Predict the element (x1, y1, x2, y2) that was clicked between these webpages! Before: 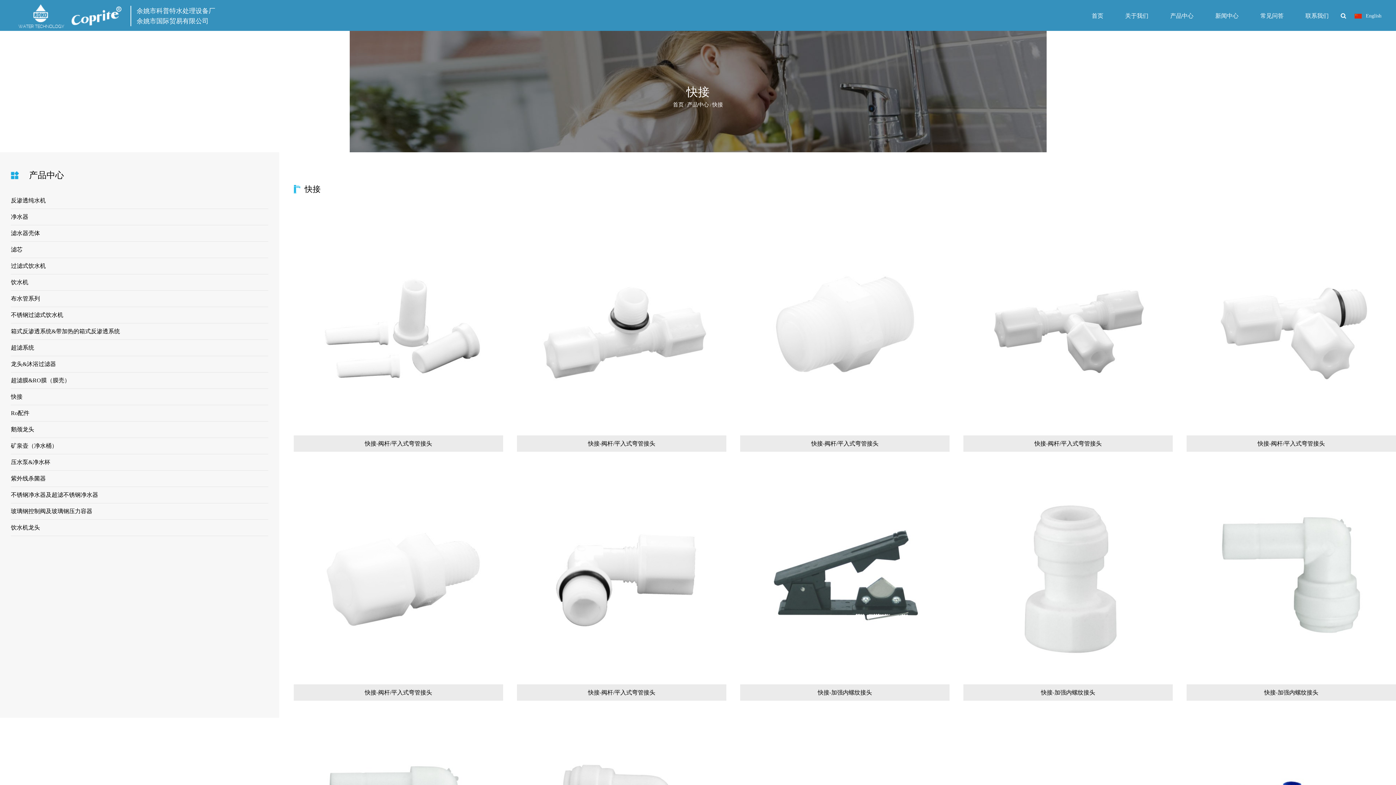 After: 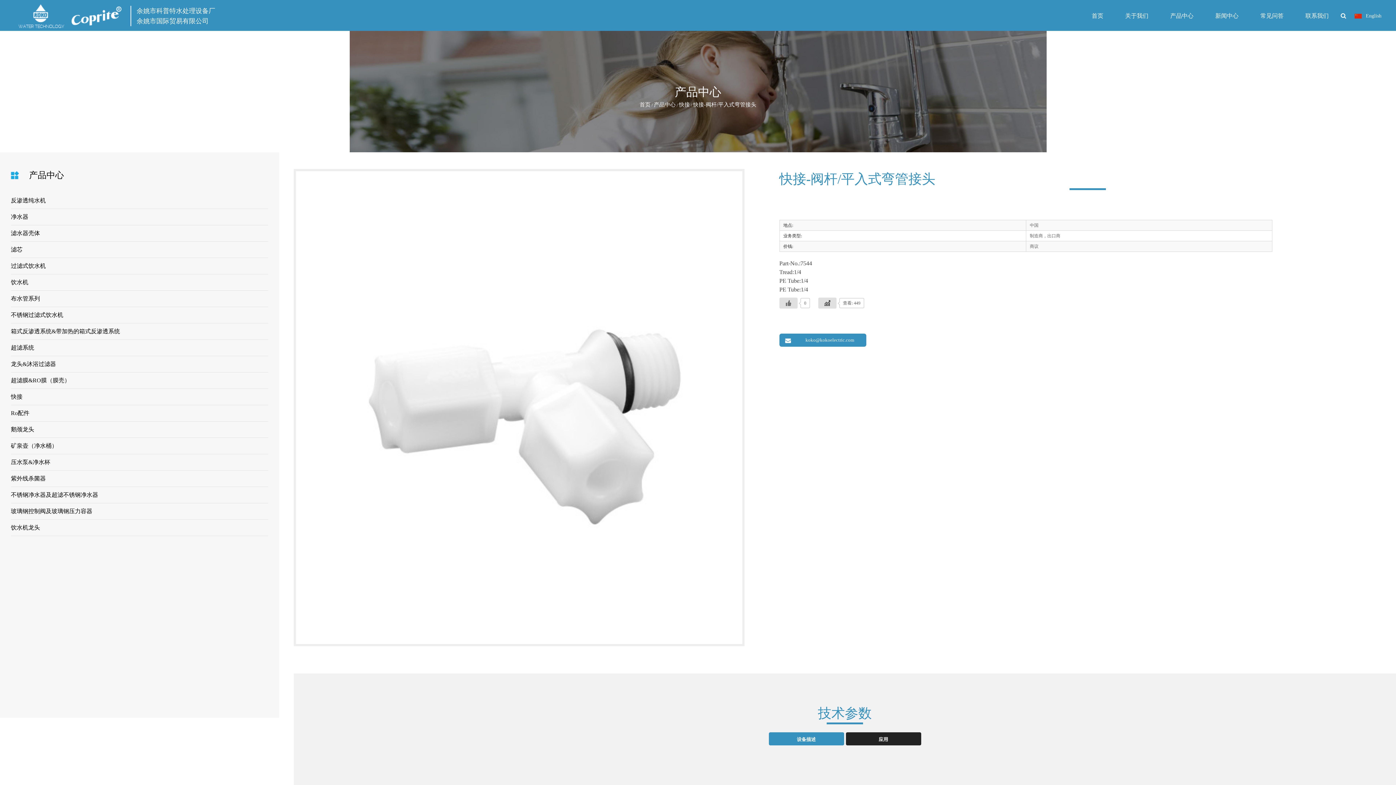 Action: label: 快接-阀杆/平入式弯管接头 bbox: (1186, 435, 1396, 451)